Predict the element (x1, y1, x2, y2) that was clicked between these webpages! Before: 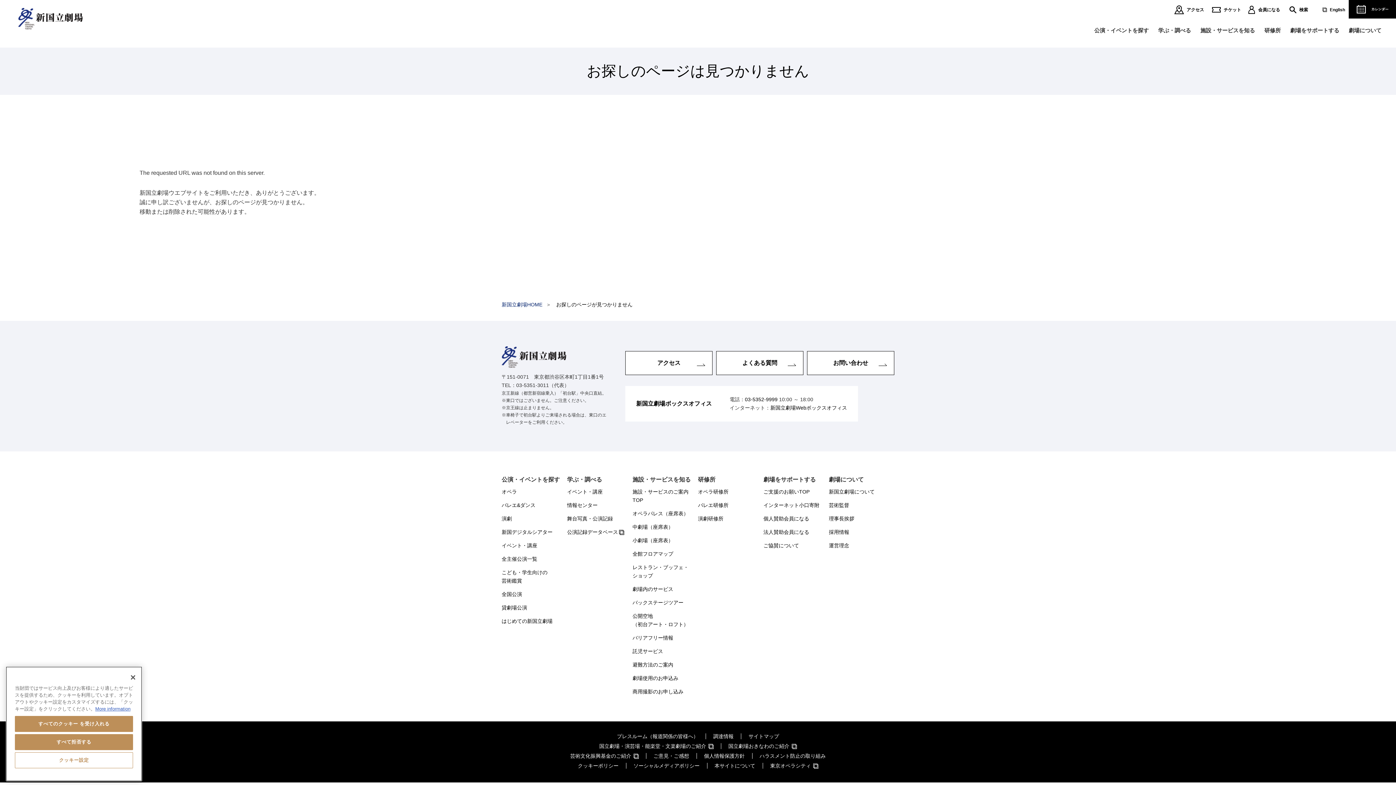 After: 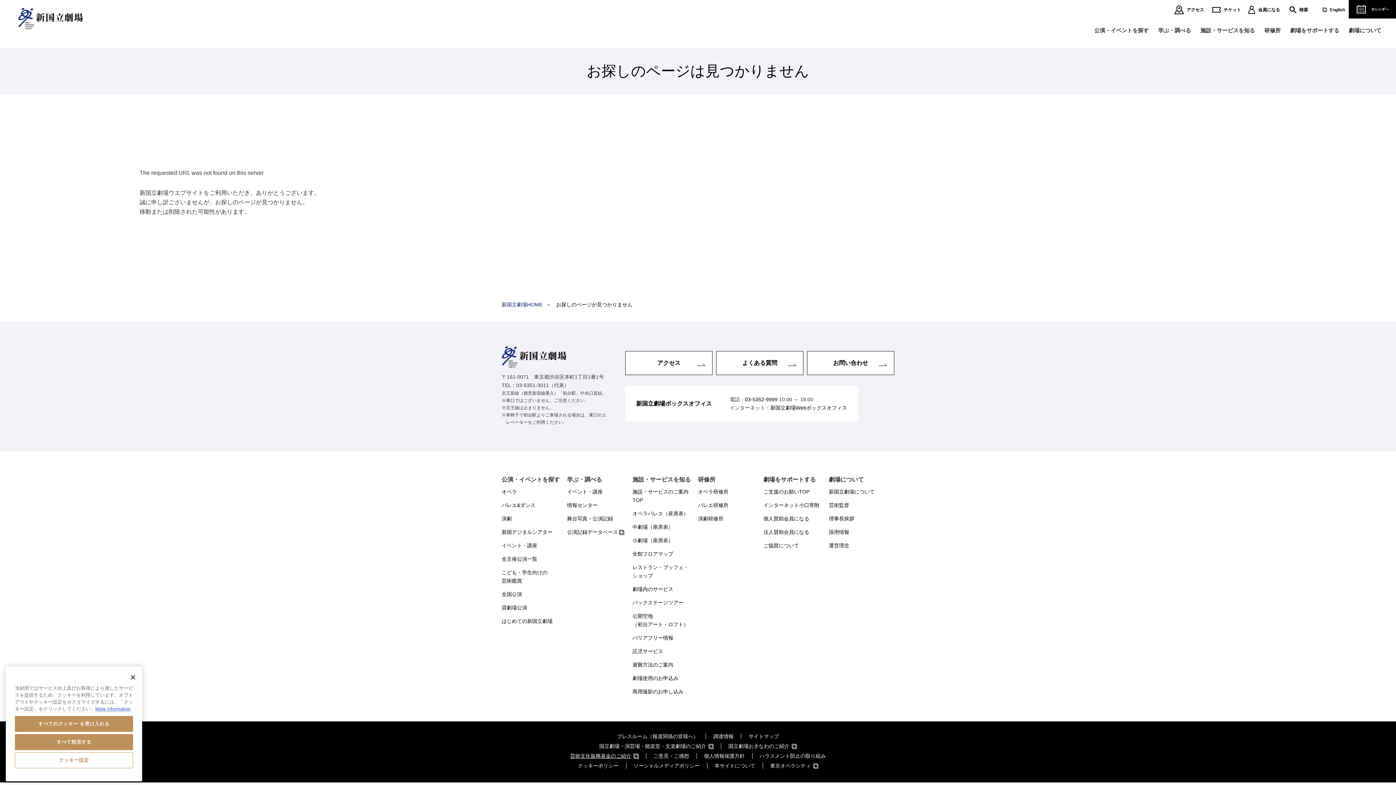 Action: label: 芸術文化振興基金のご紹介 bbox: (563, 753, 646, 759)